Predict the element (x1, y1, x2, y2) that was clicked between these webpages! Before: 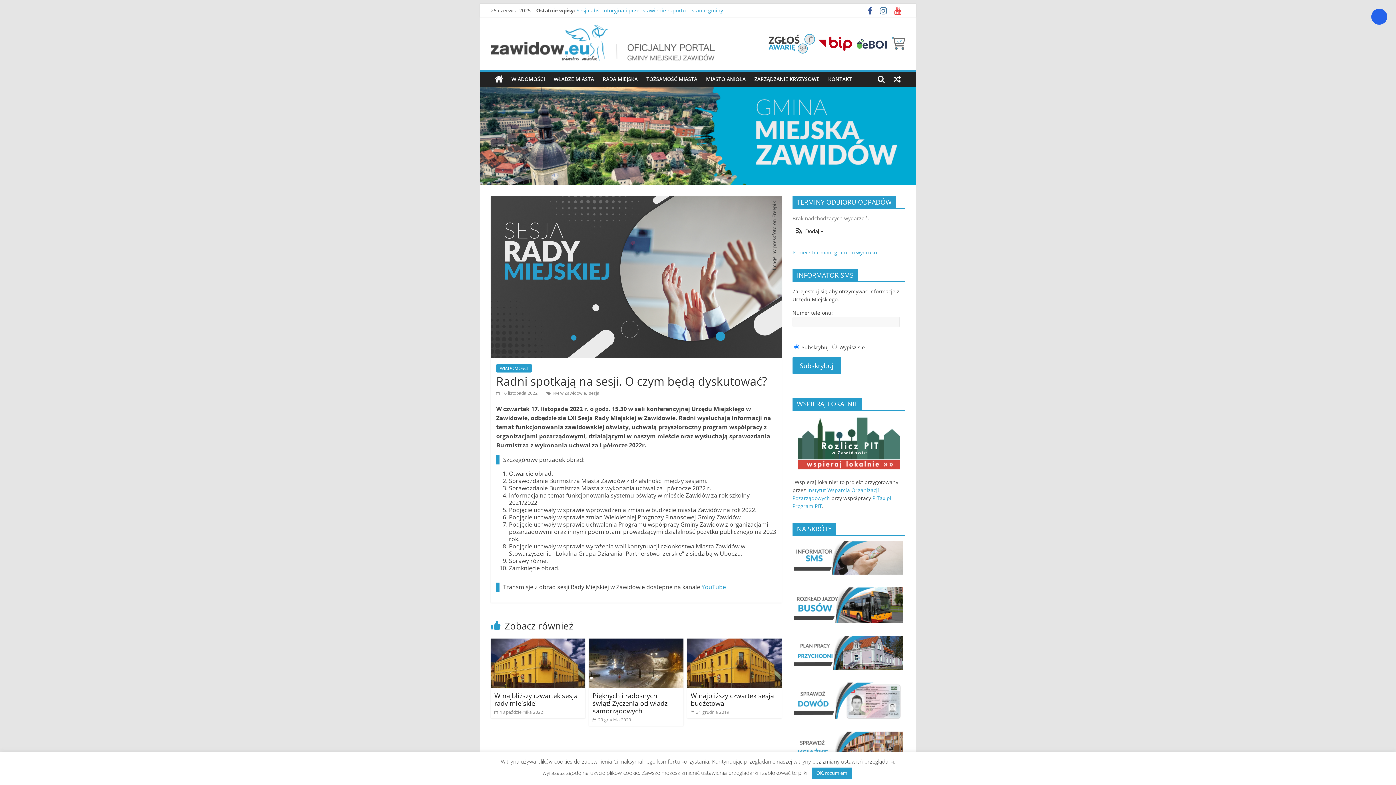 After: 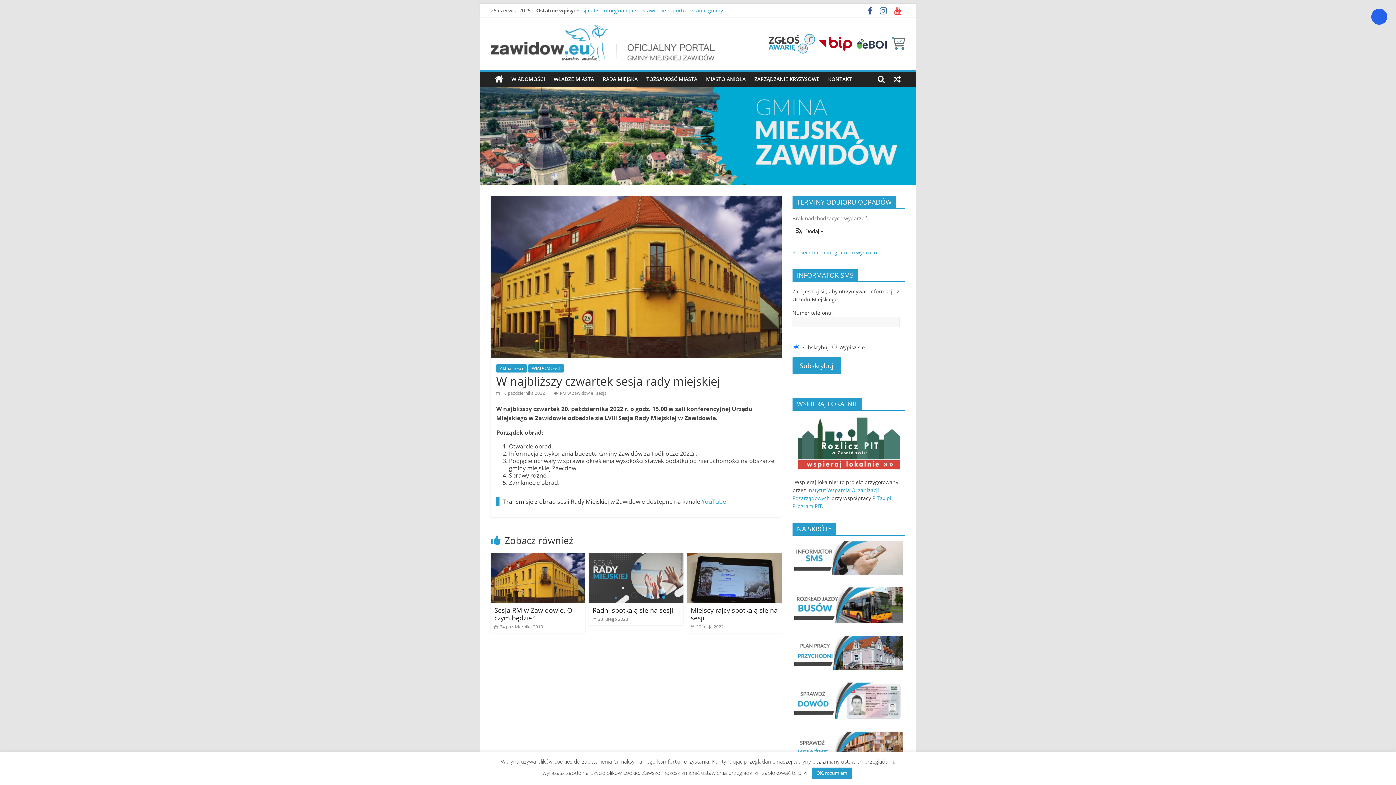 Action: label: W najbliższy czwartek sesja rady miejskiej       bbox: (494, 691, 577, 707)